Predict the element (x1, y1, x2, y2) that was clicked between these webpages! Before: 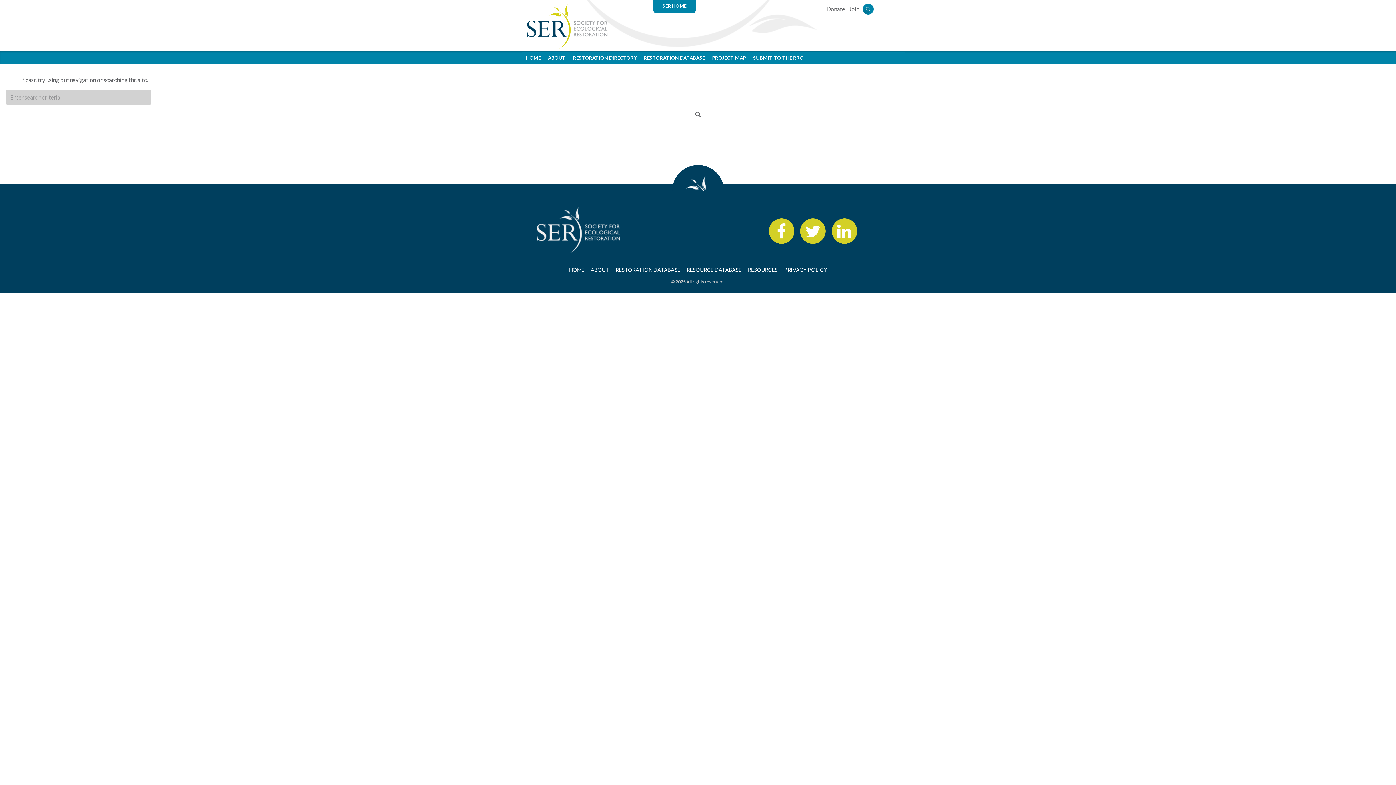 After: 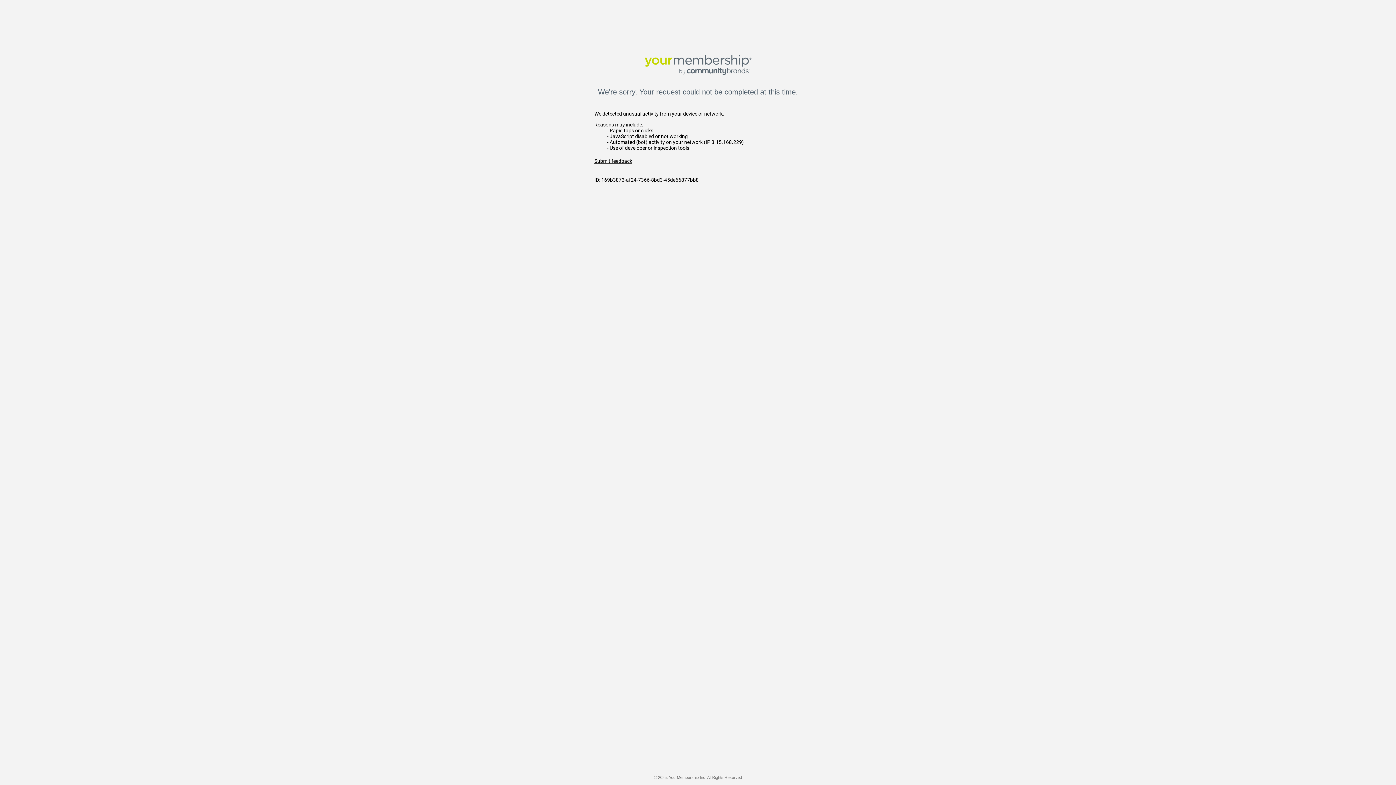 Action: bbox: (522, 22, 611, 29)